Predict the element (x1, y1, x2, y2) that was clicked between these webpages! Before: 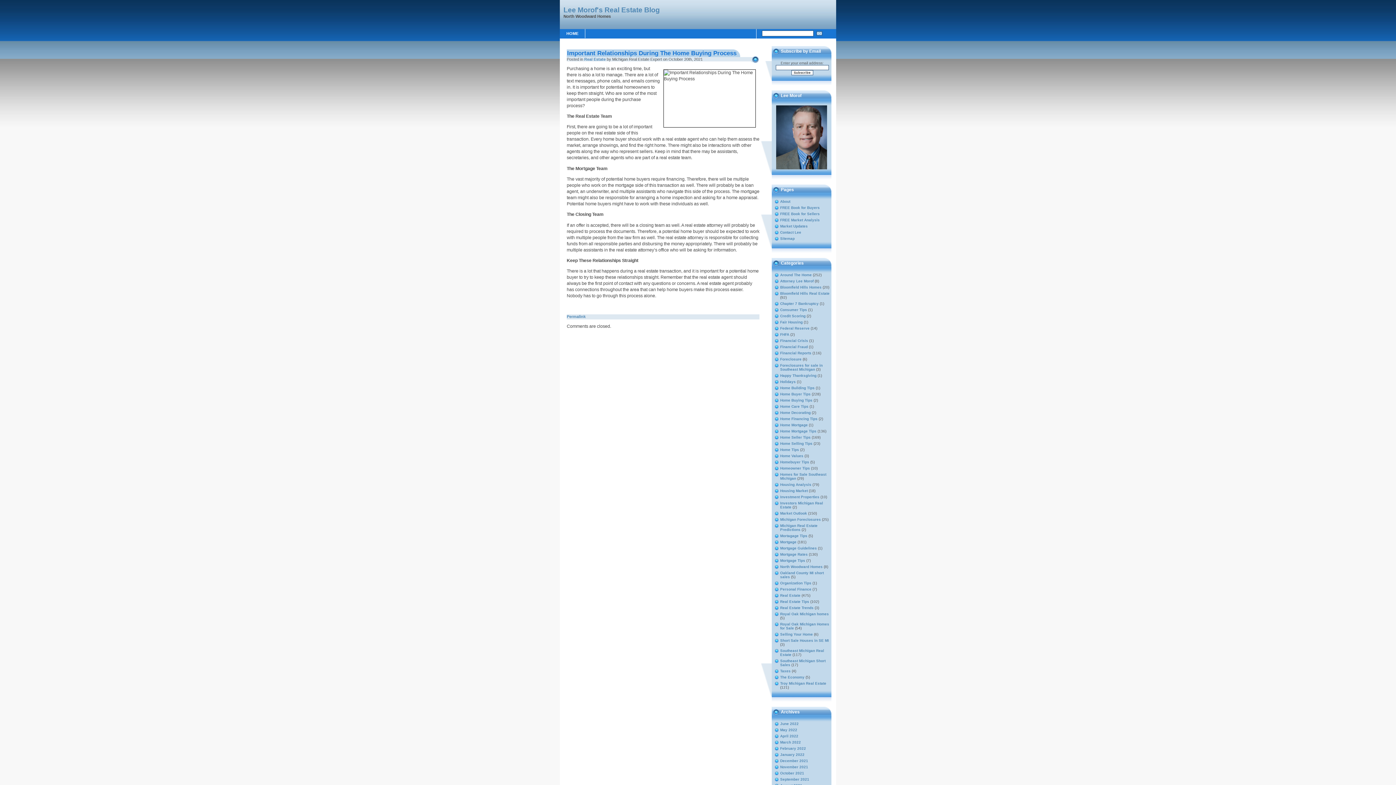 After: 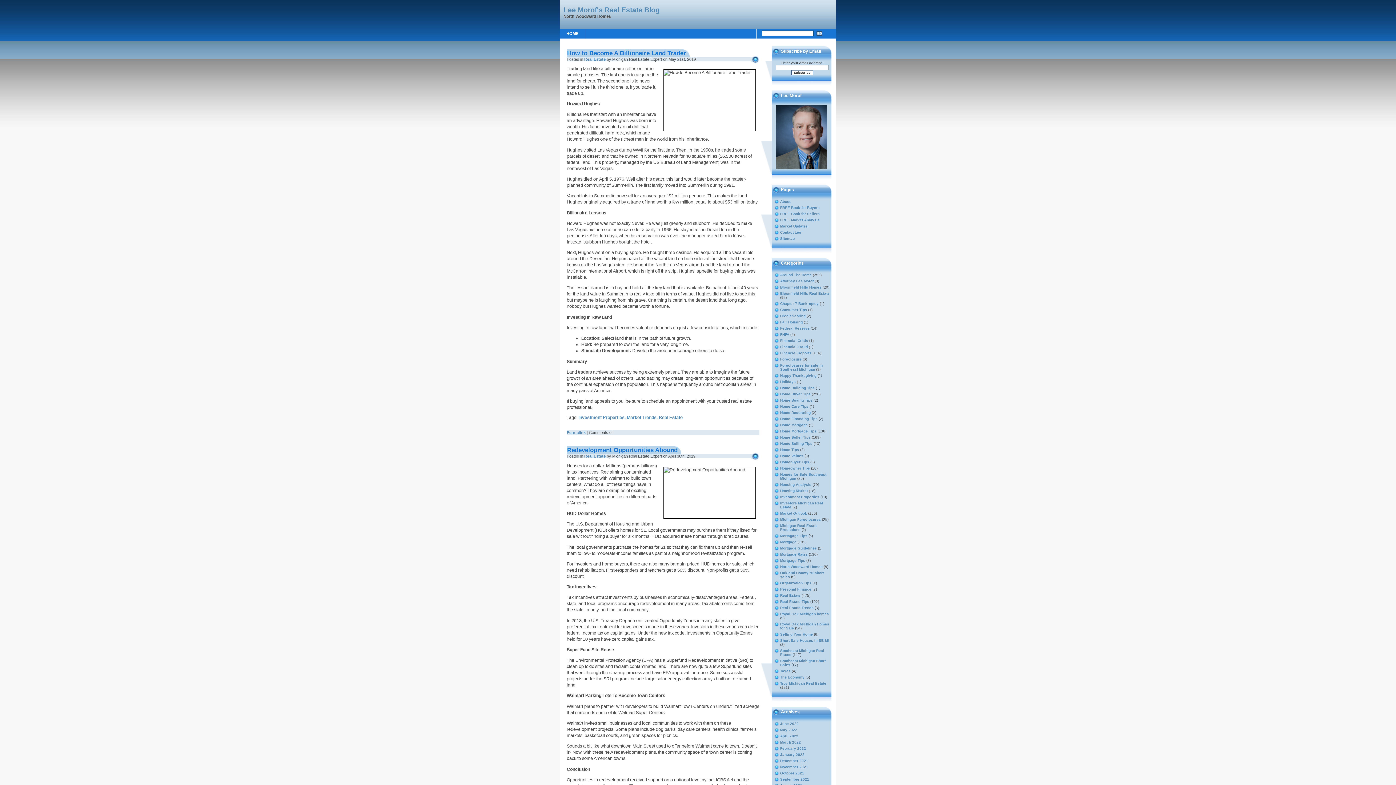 Action: bbox: (780, 495, 819, 499) label: Investment Properties